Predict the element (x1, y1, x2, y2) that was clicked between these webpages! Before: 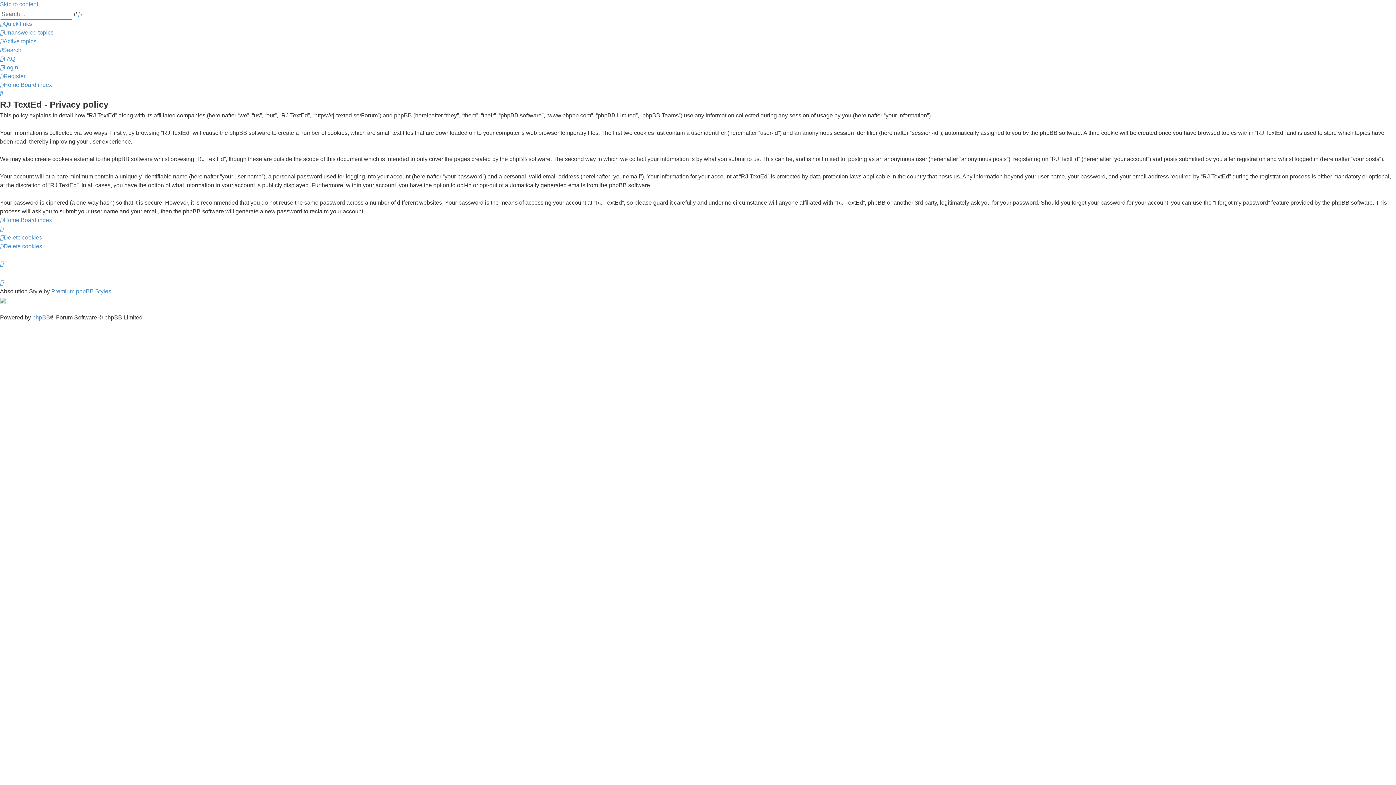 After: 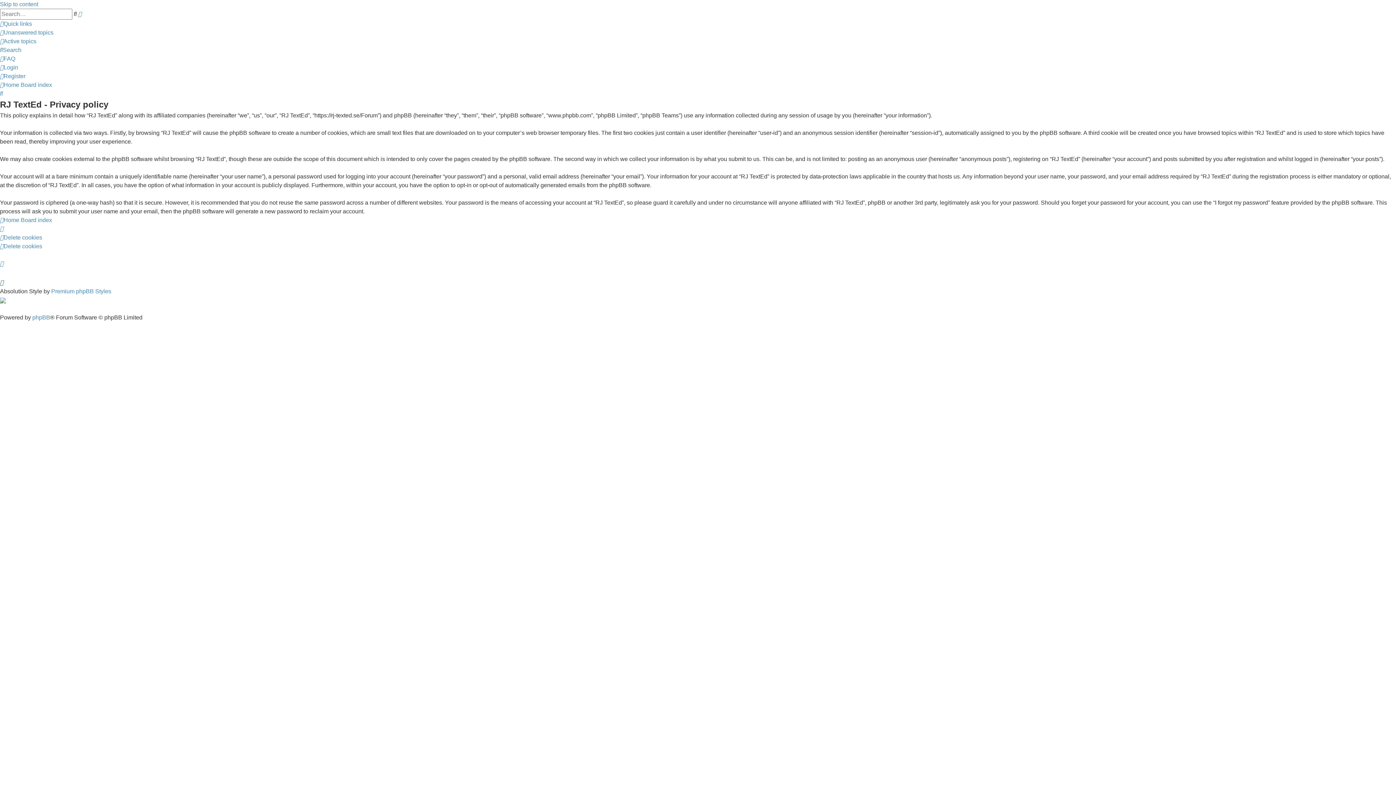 Action: bbox: (0, 279, 3, 285)